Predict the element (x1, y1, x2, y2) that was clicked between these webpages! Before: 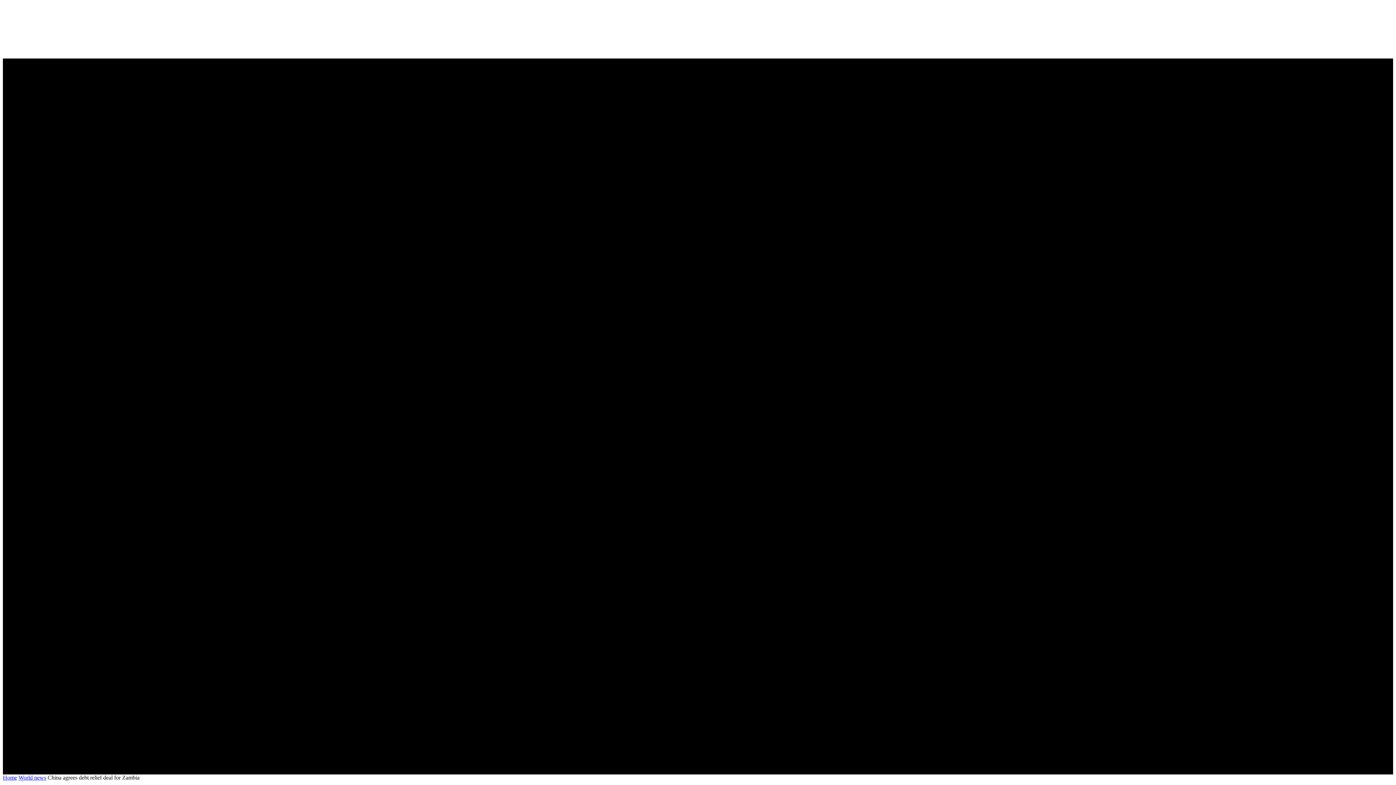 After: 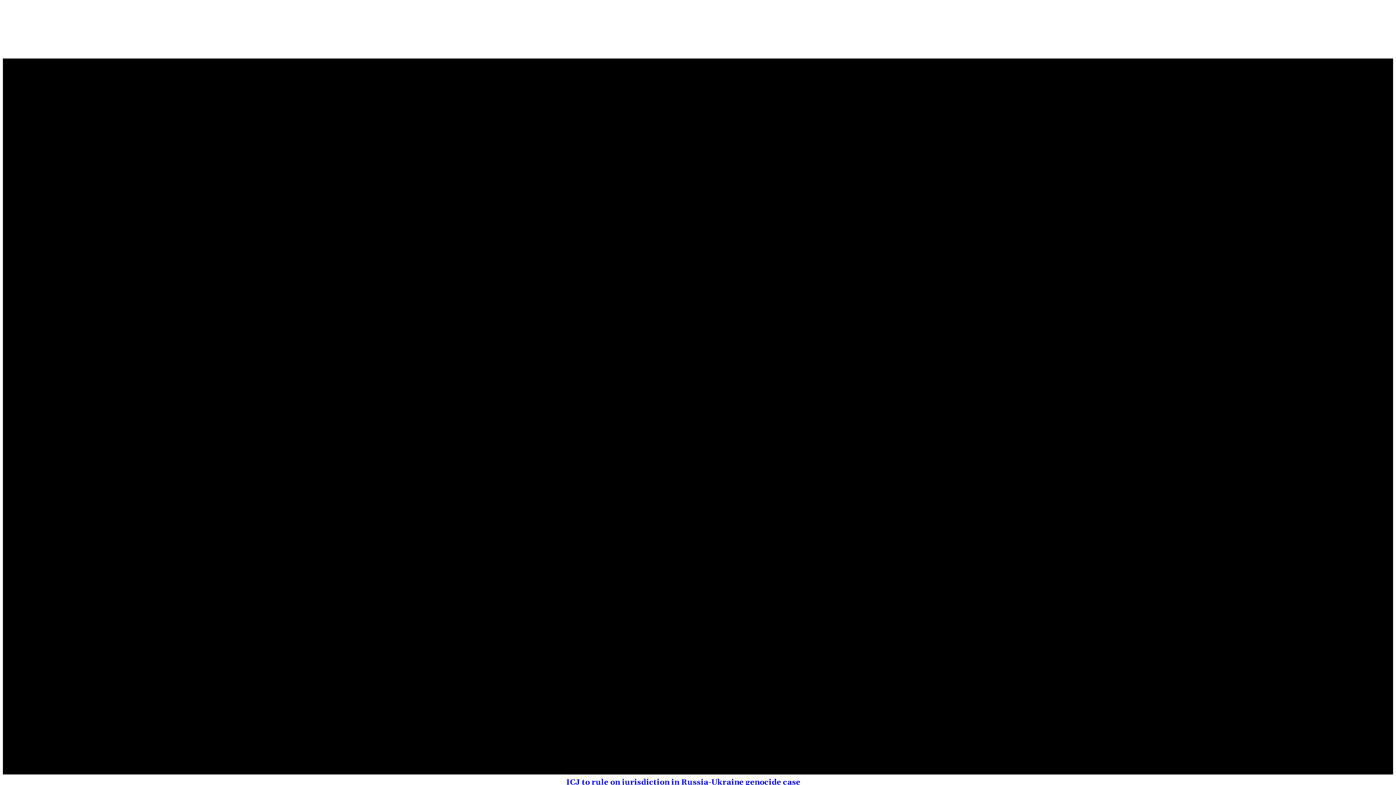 Action: bbox: (18, 774, 46, 781) label: World news